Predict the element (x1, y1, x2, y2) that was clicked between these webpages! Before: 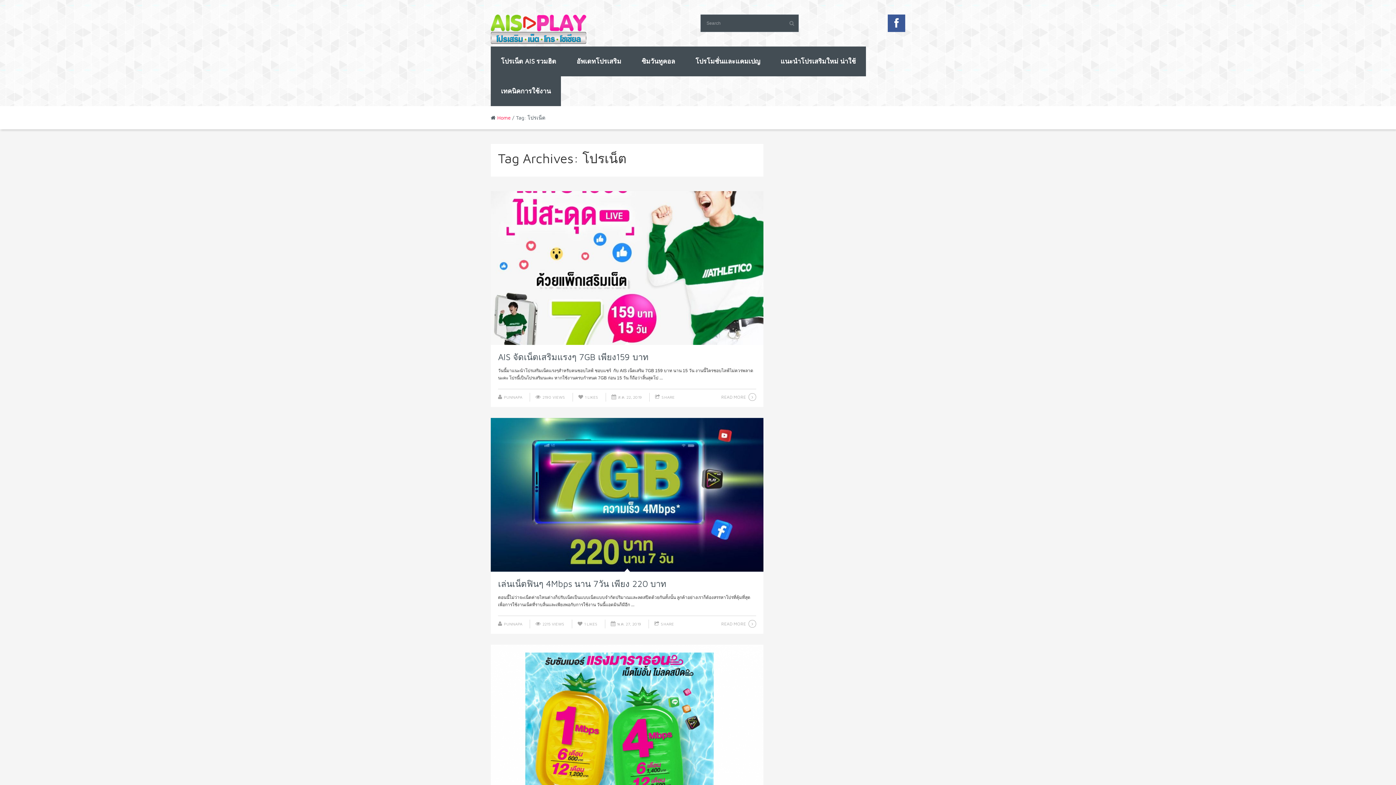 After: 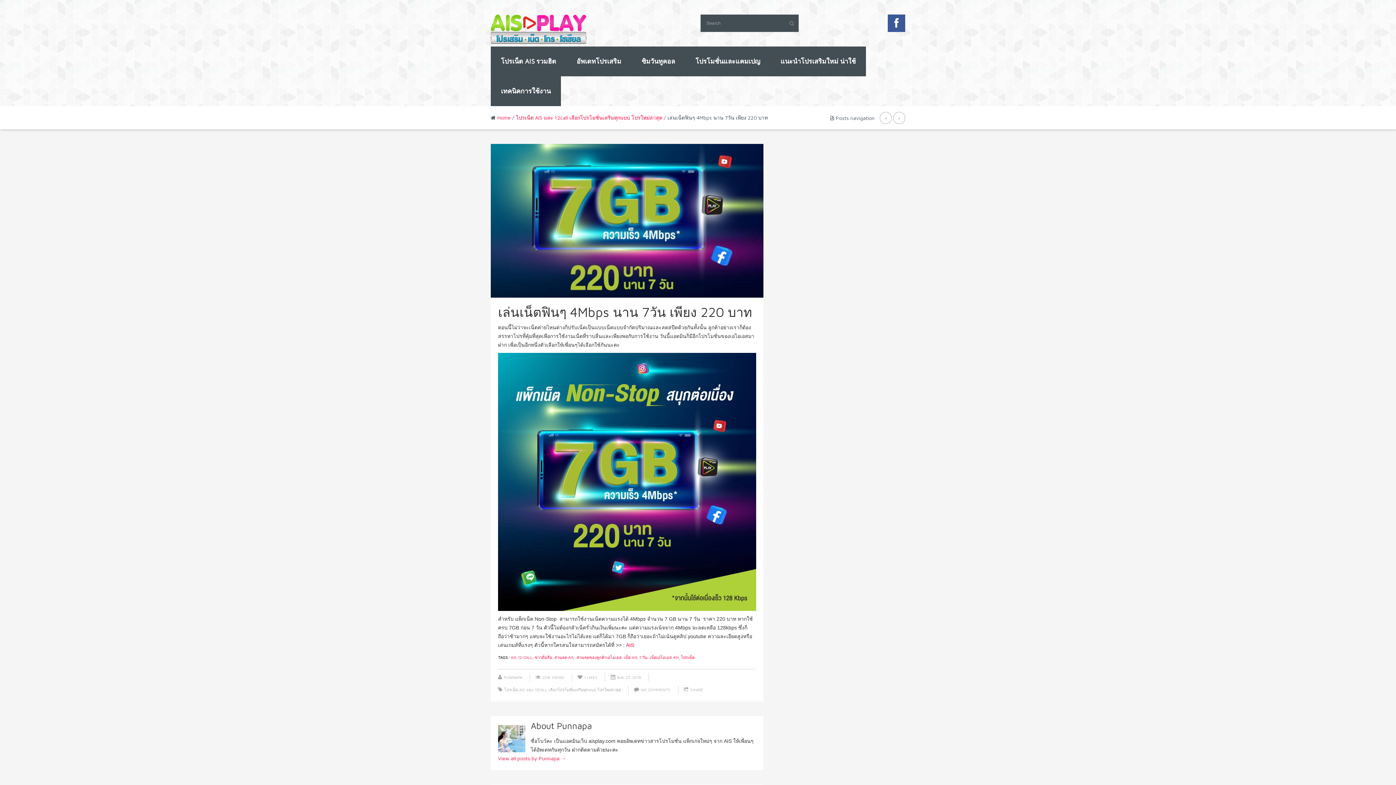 Action: bbox: (721, 619, 756, 628) label: READ MORE